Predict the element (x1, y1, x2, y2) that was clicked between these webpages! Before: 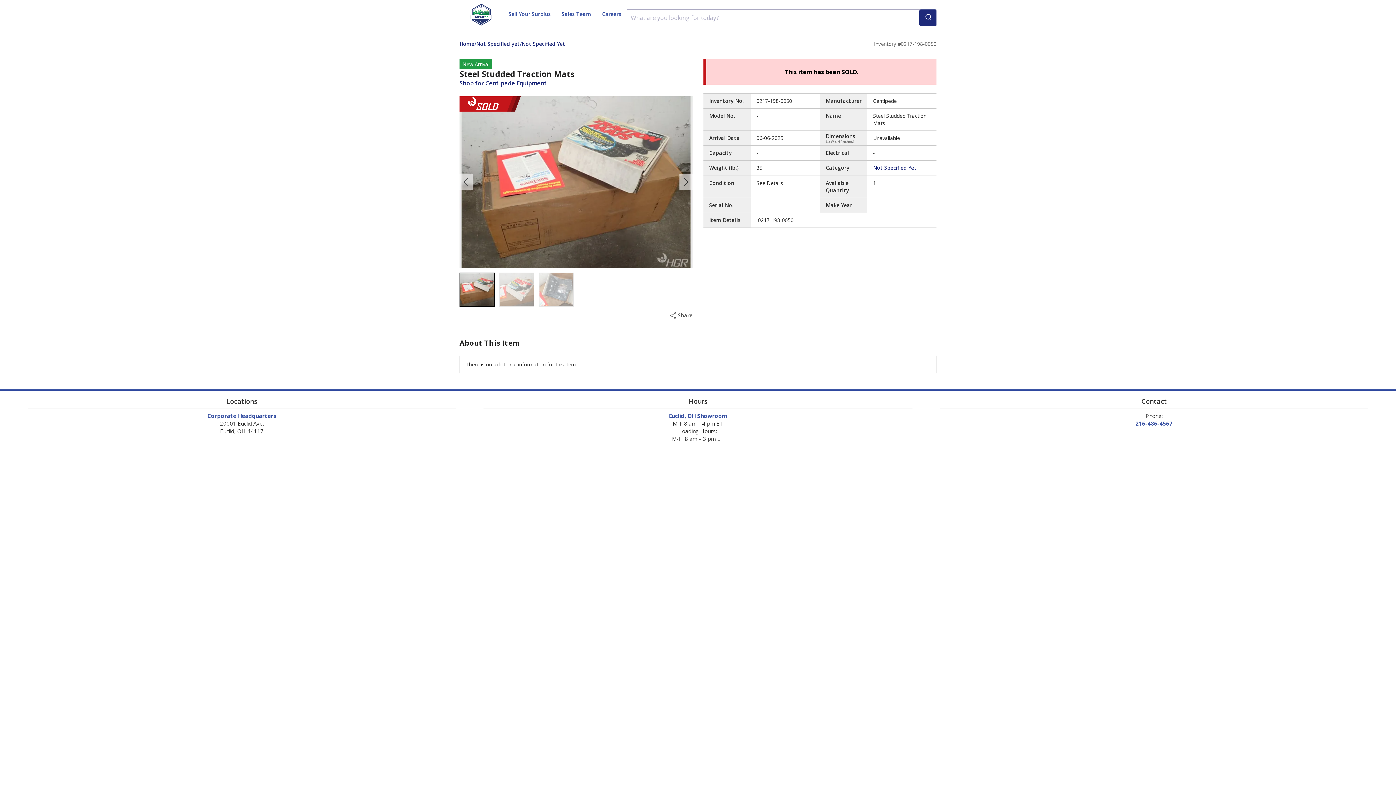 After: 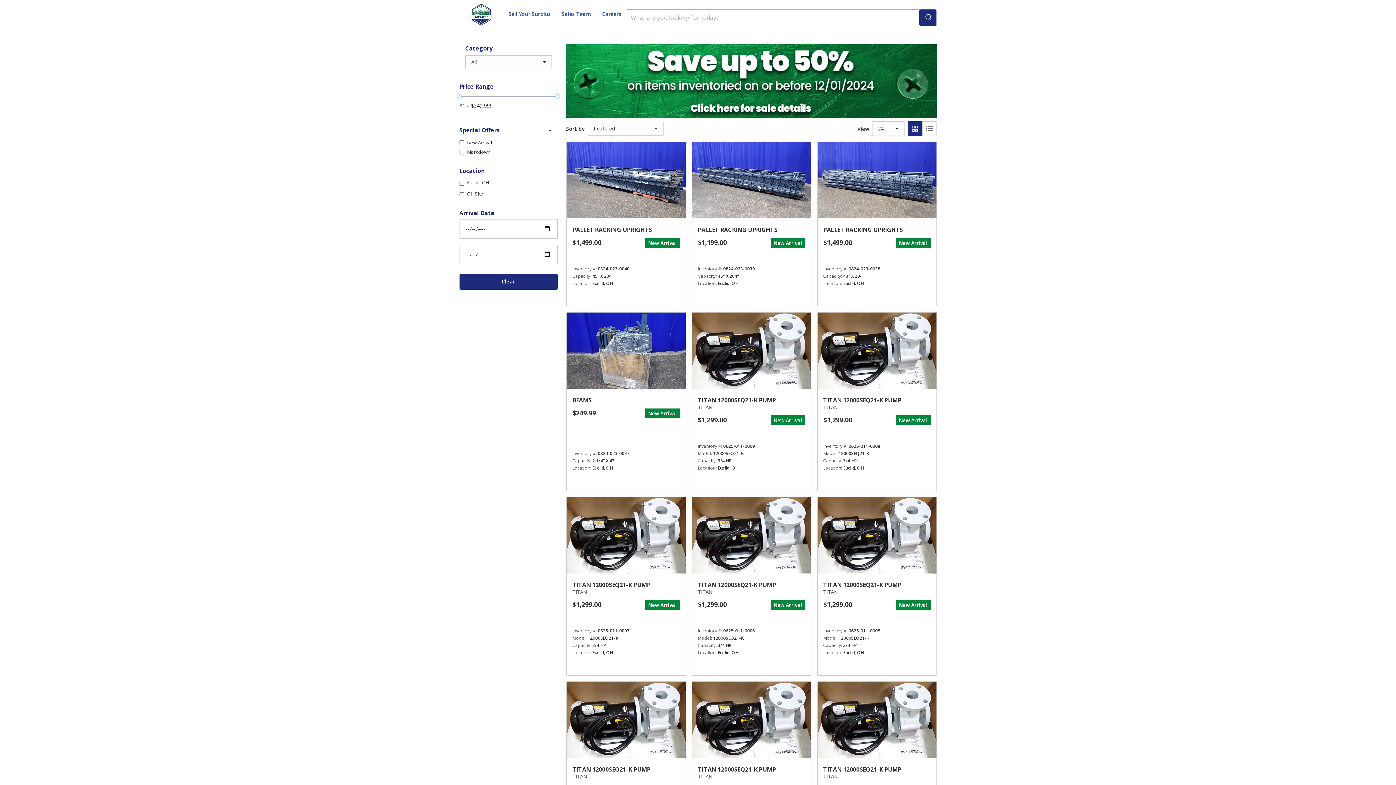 Action: bbox: (919, 9, 936, 26)